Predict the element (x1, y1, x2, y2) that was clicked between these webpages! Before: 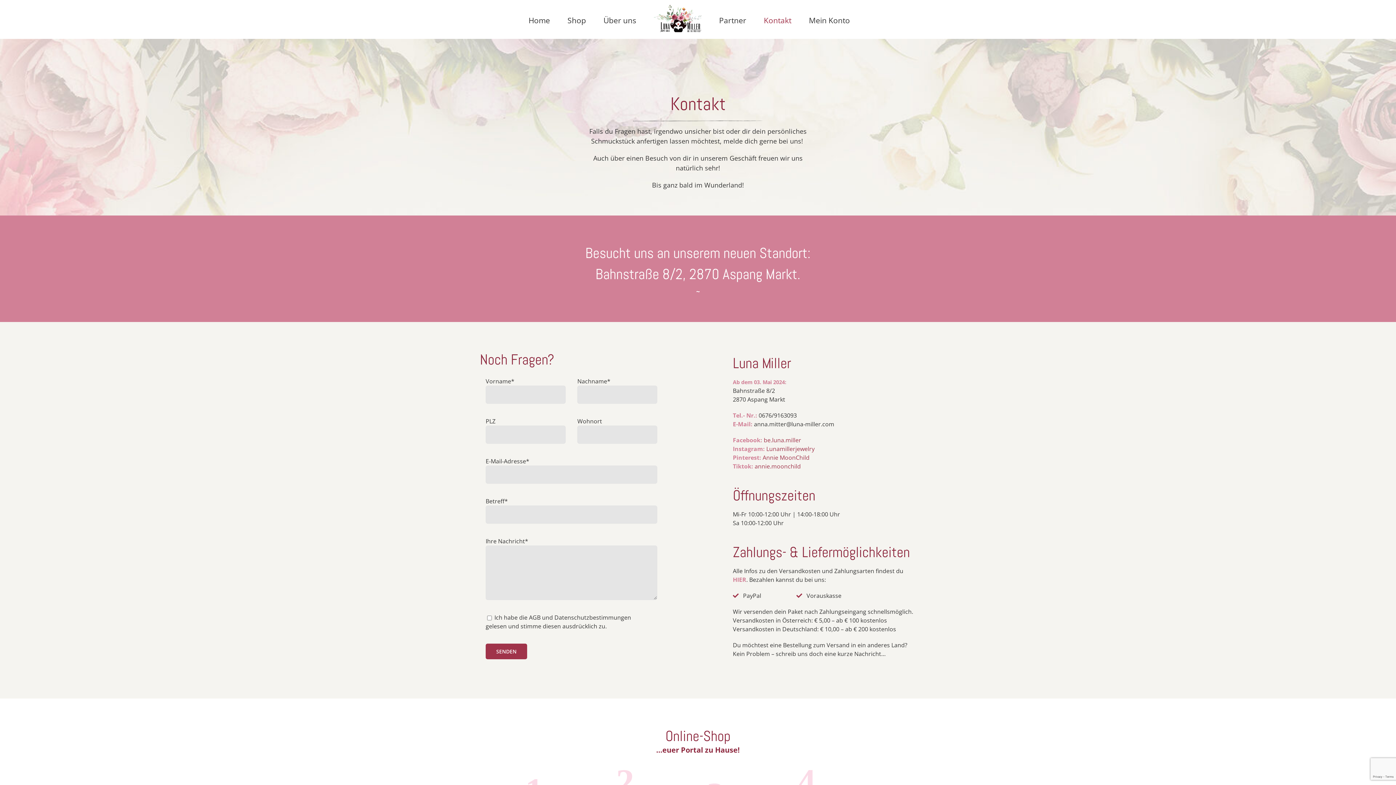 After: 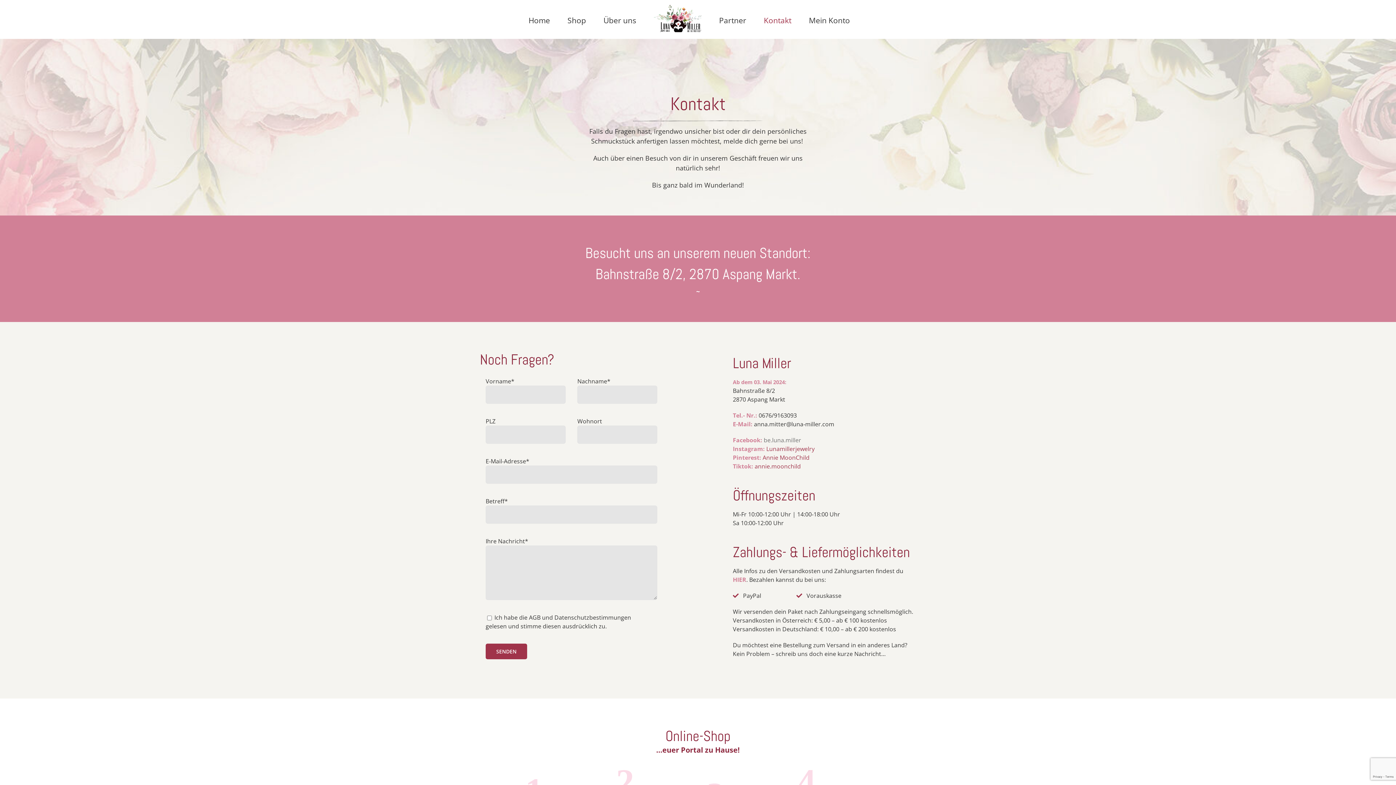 Action: bbox: (763, 436, 801, 444) label: be.luna.miller